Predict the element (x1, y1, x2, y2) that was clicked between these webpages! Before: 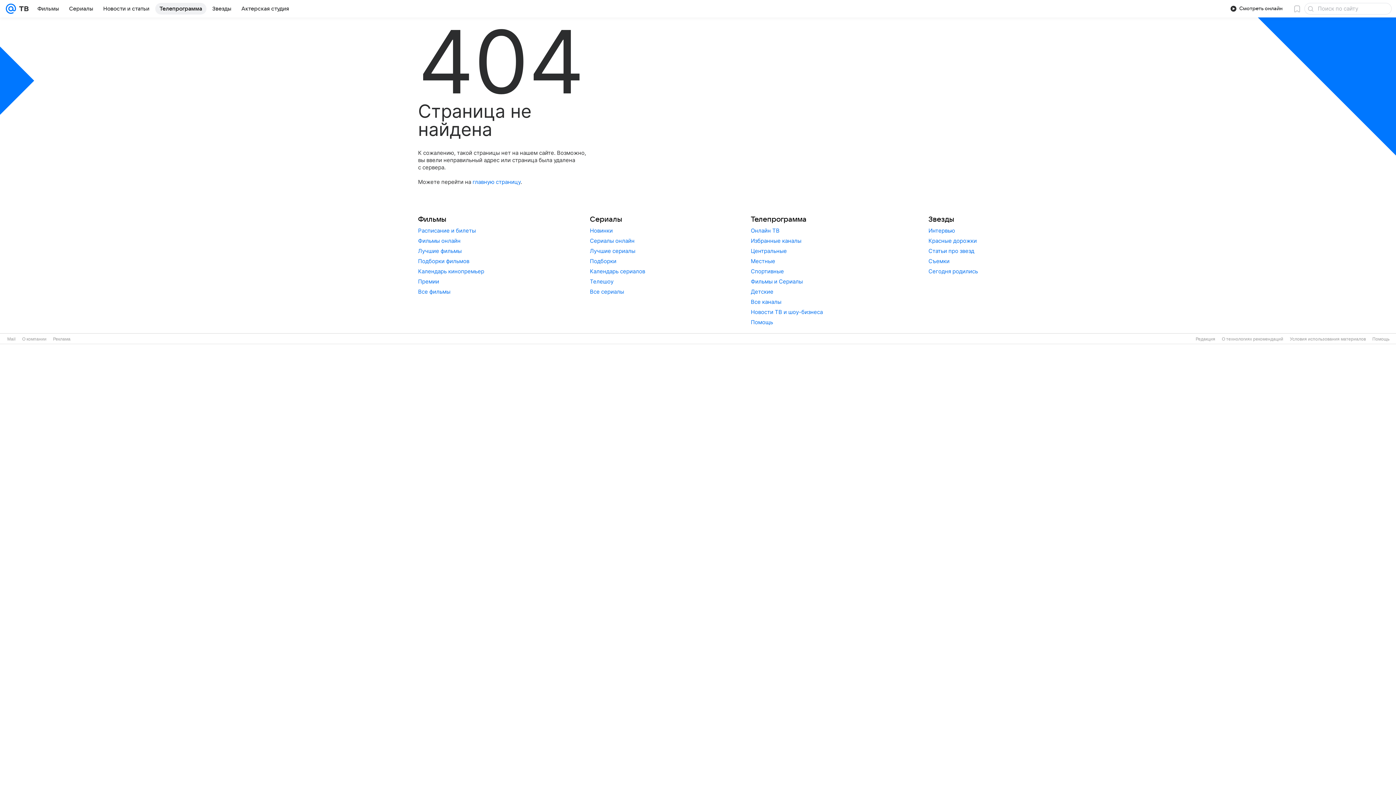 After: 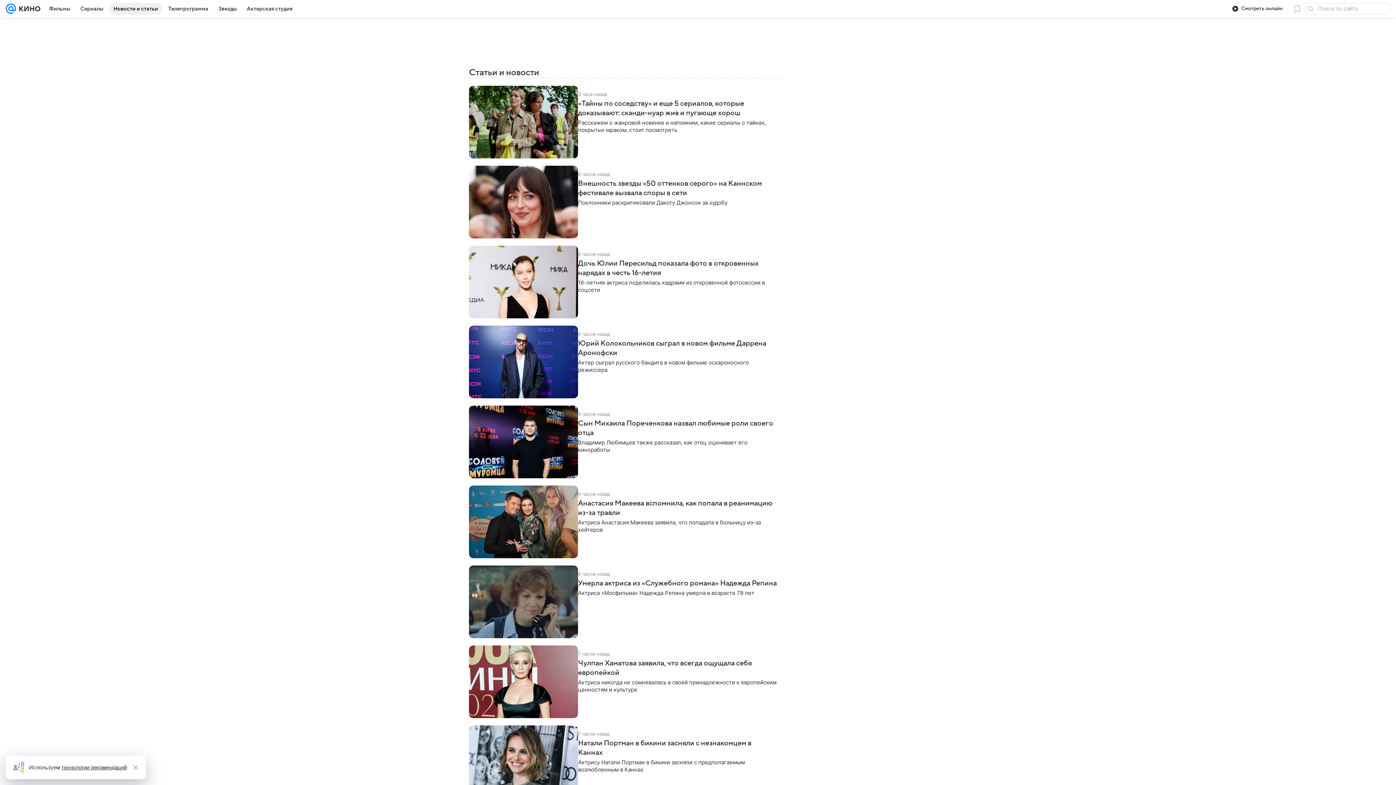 Action: label: Новости и статьи bbox: (98, 2, 153, 14)